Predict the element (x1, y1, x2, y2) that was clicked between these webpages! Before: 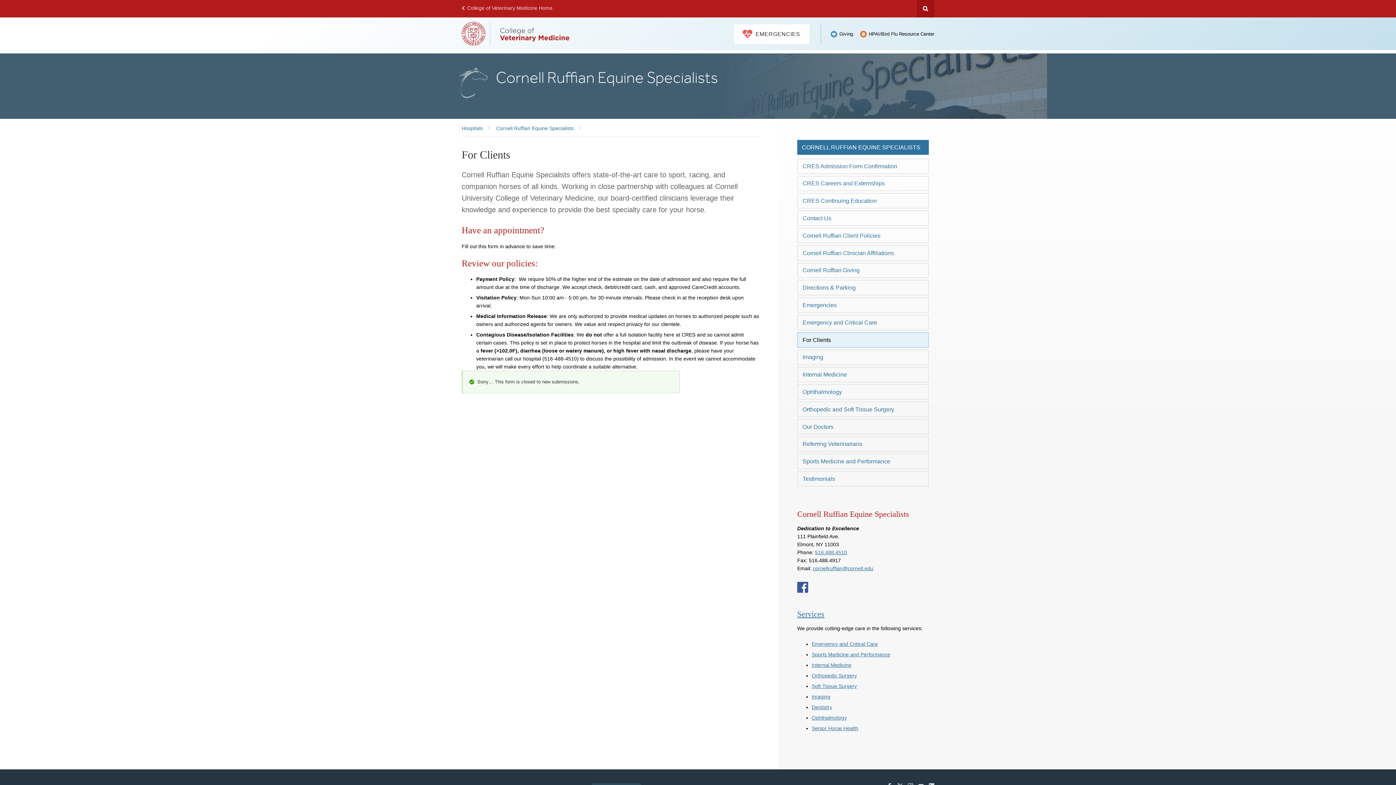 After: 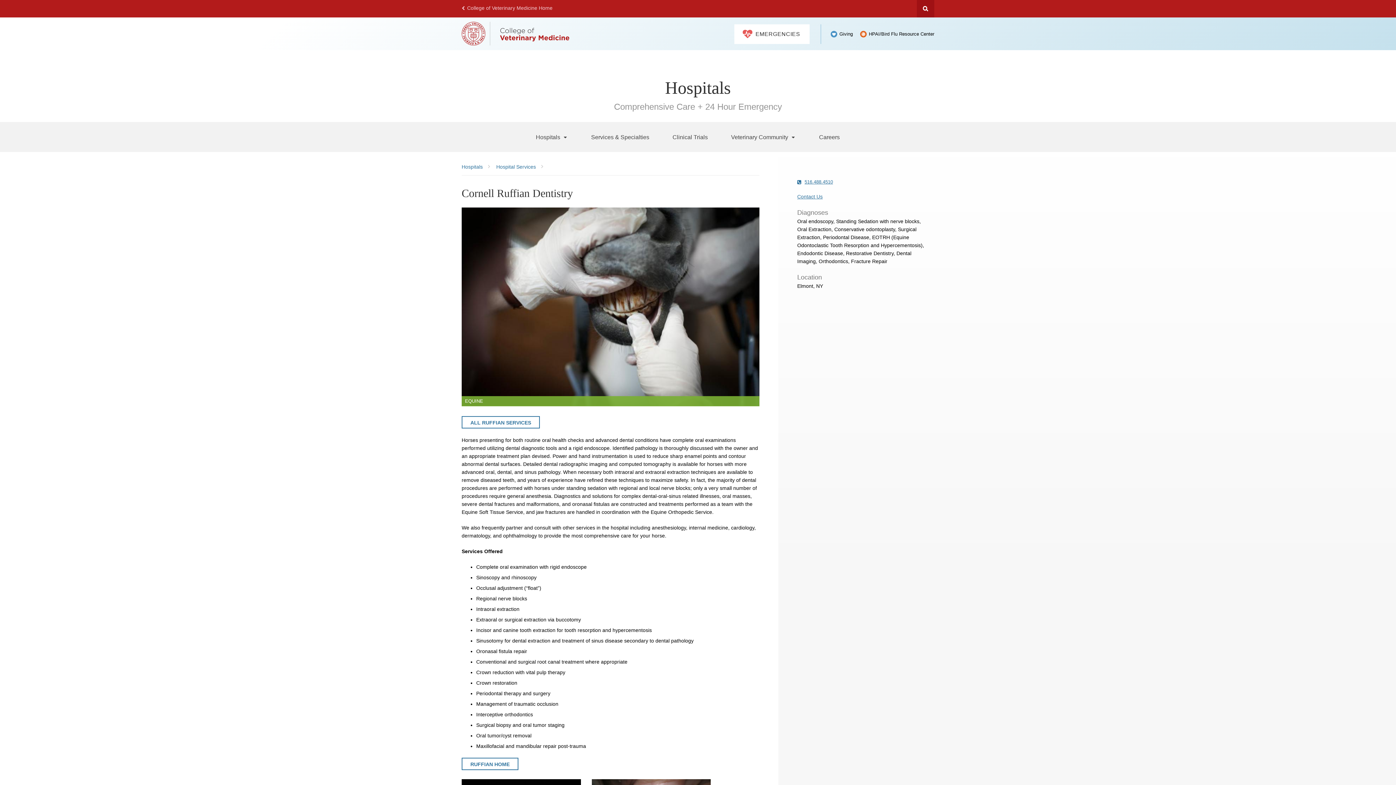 Action: label: Dentistry bbox: (812, 704, 832, 710)